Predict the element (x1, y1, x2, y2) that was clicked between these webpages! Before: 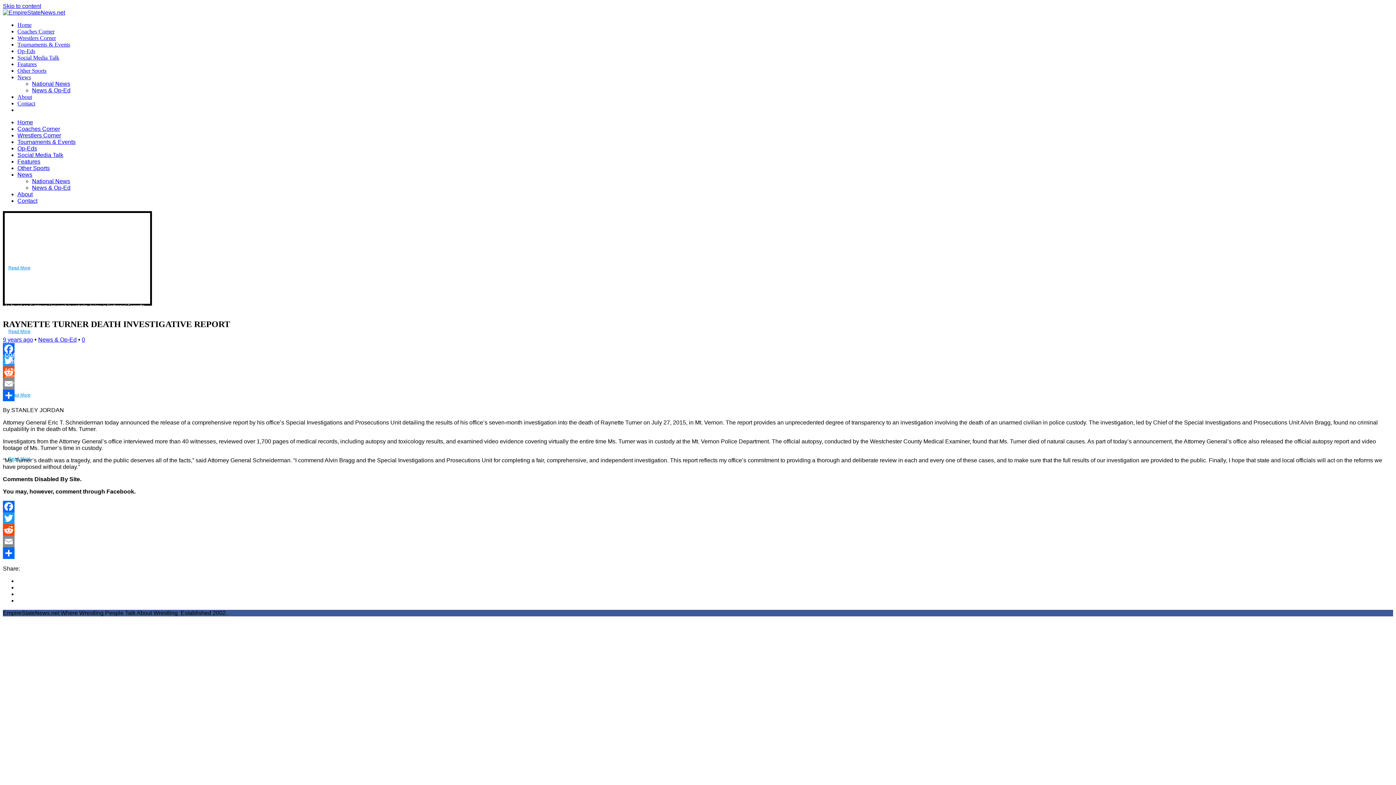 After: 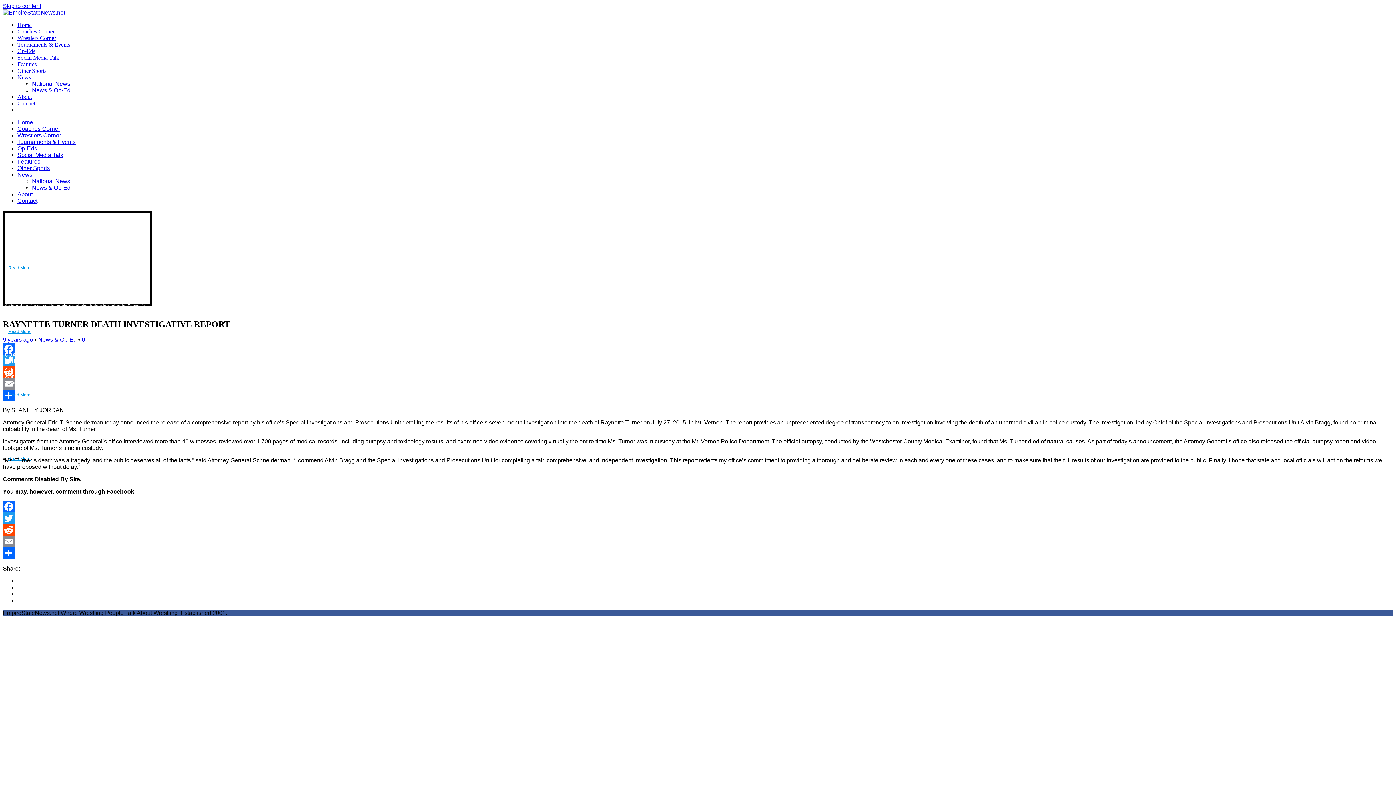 Action: label: Facebook bbox: (2, 343, 1393, 354)